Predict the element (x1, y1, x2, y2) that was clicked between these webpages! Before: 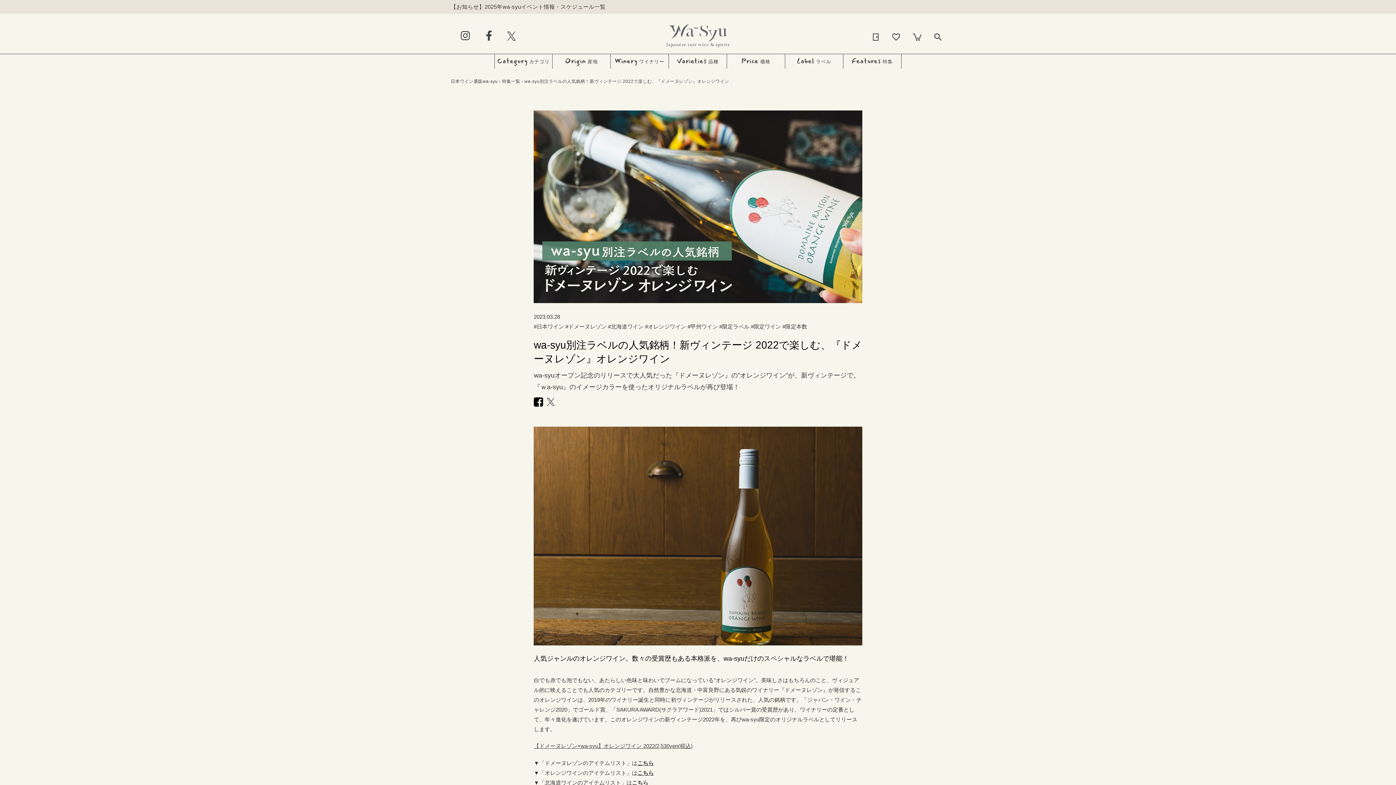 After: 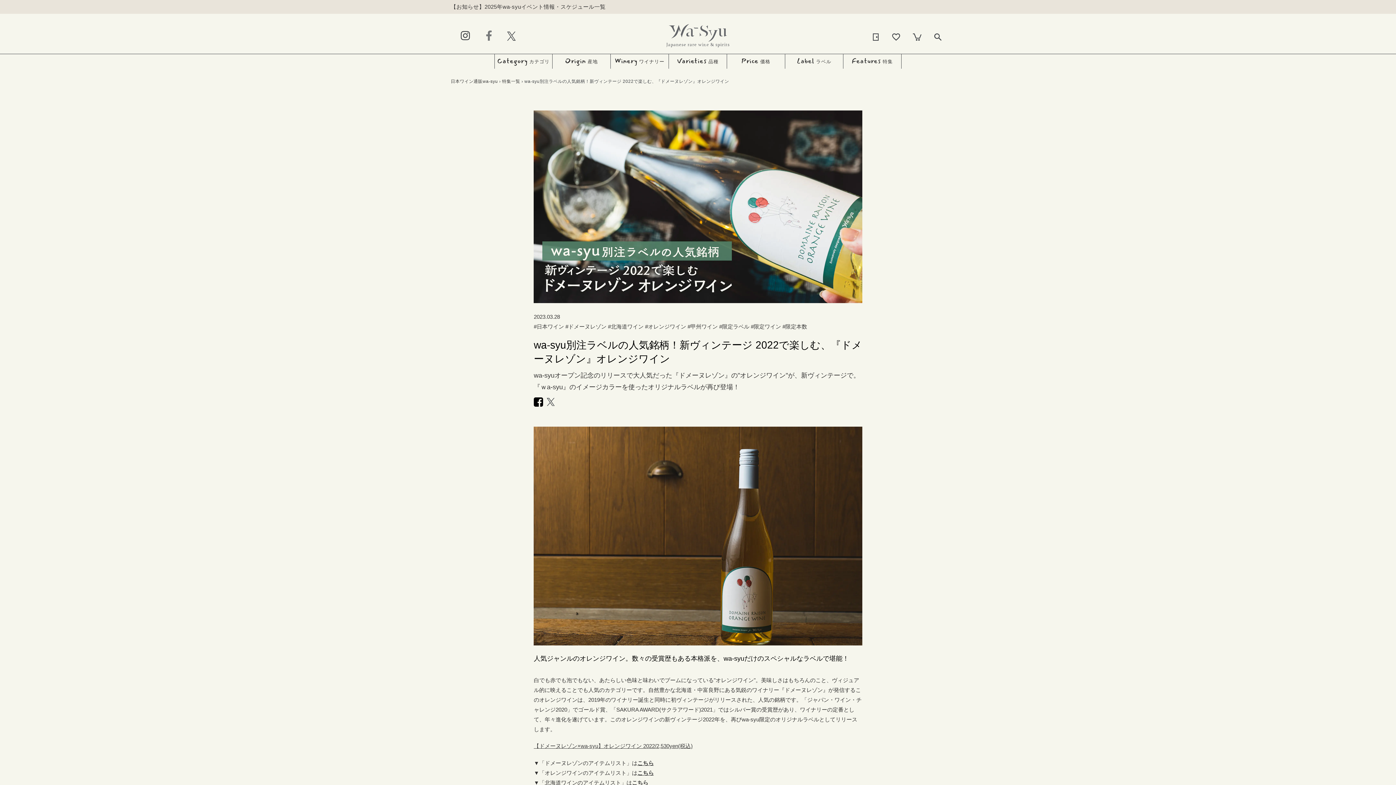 Action: bbox: (483, 33, 494, 39)